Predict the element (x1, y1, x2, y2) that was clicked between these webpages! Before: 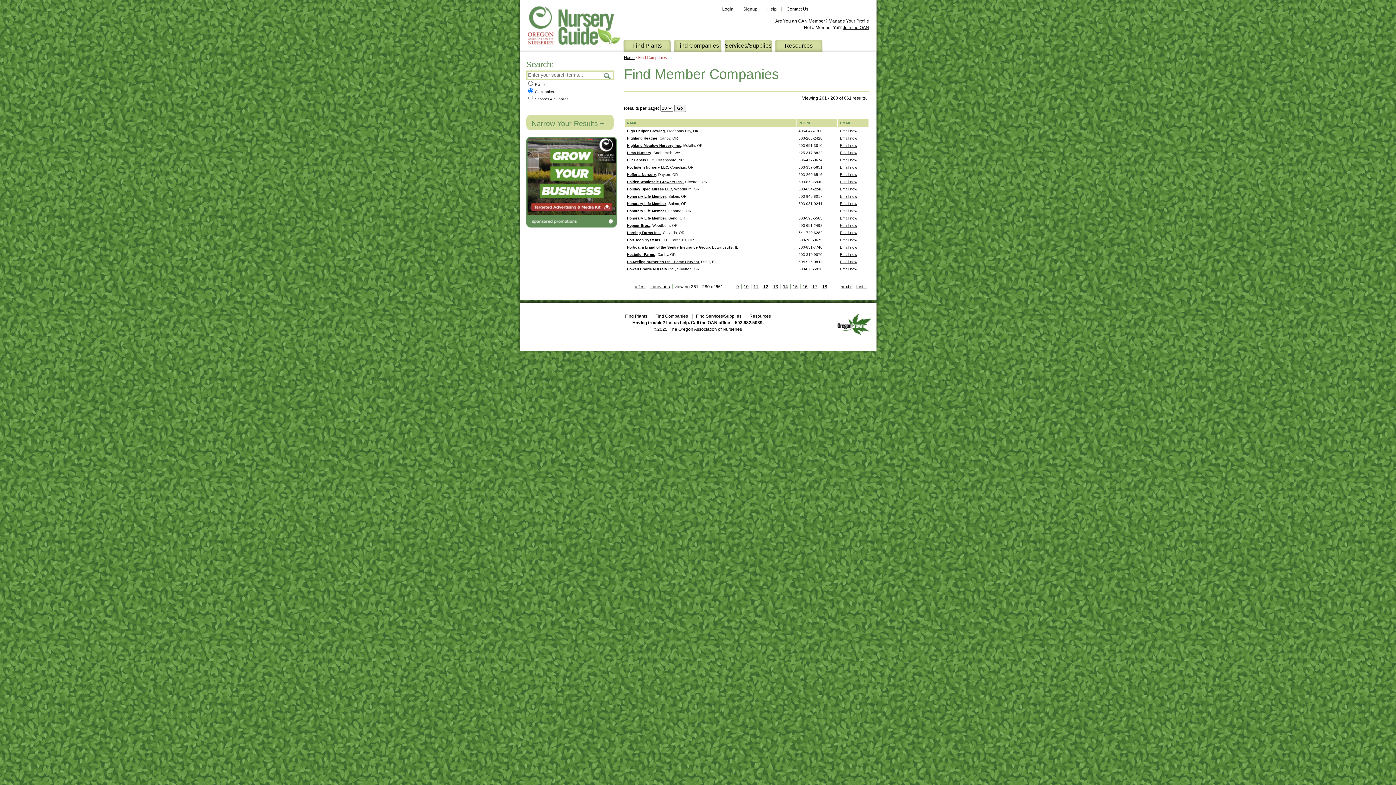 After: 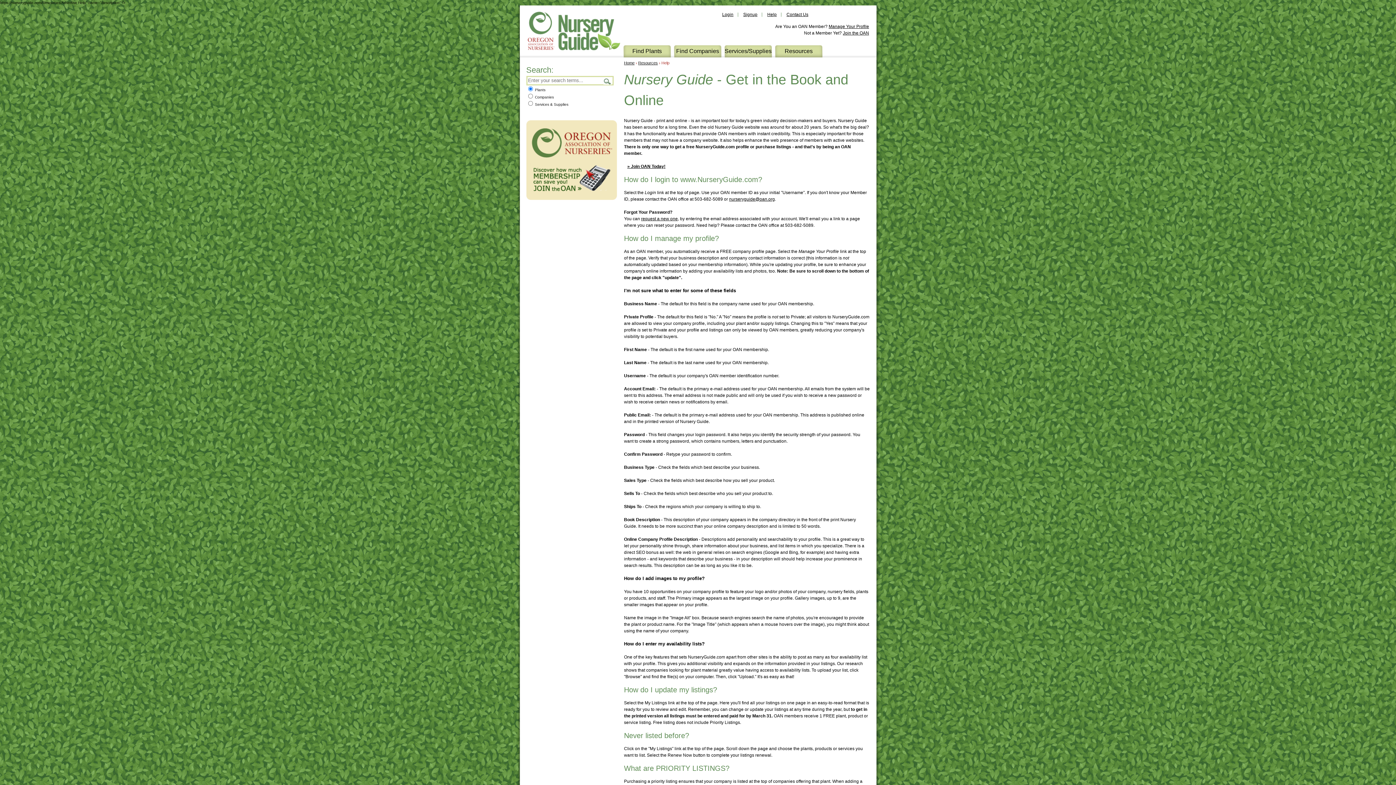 Action: bbox: (767, 6, 776, 11) label: Help